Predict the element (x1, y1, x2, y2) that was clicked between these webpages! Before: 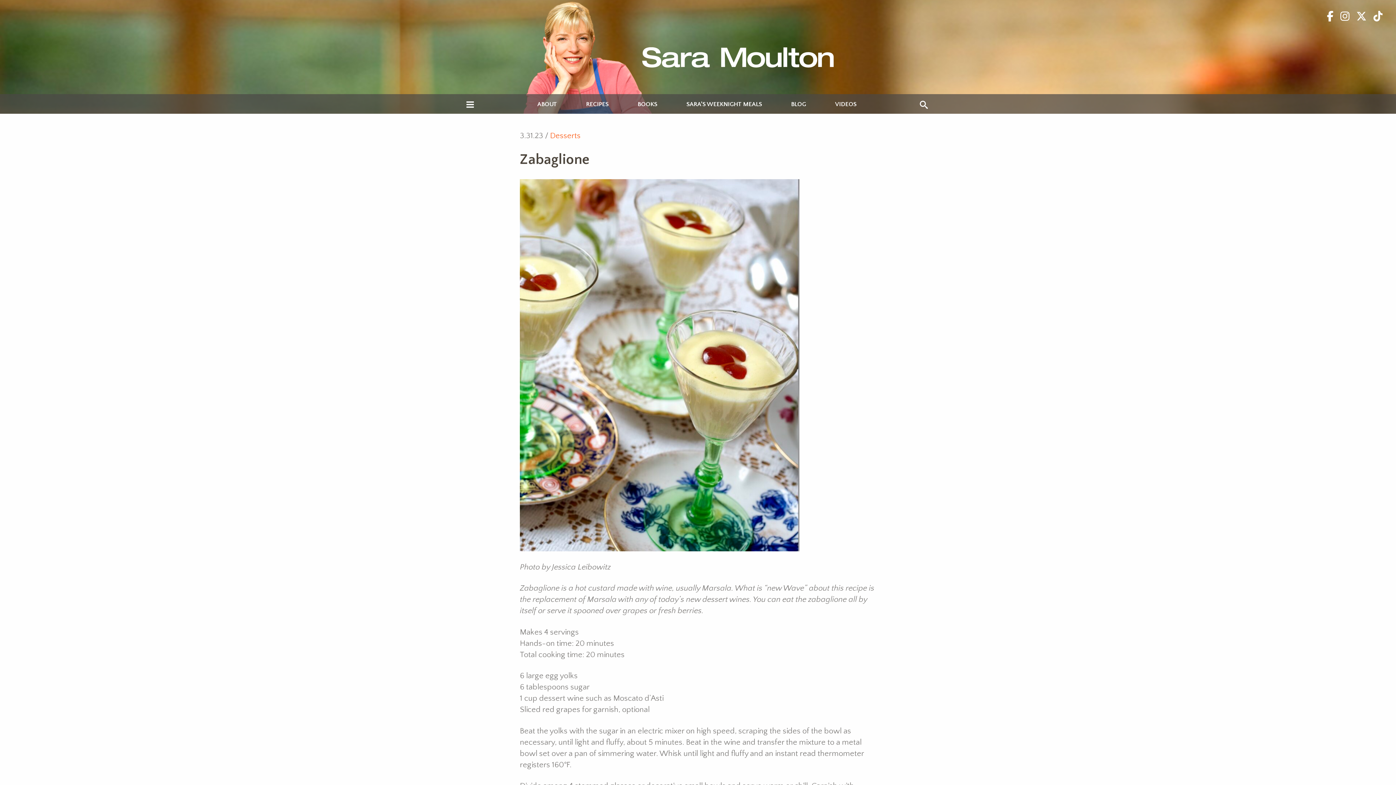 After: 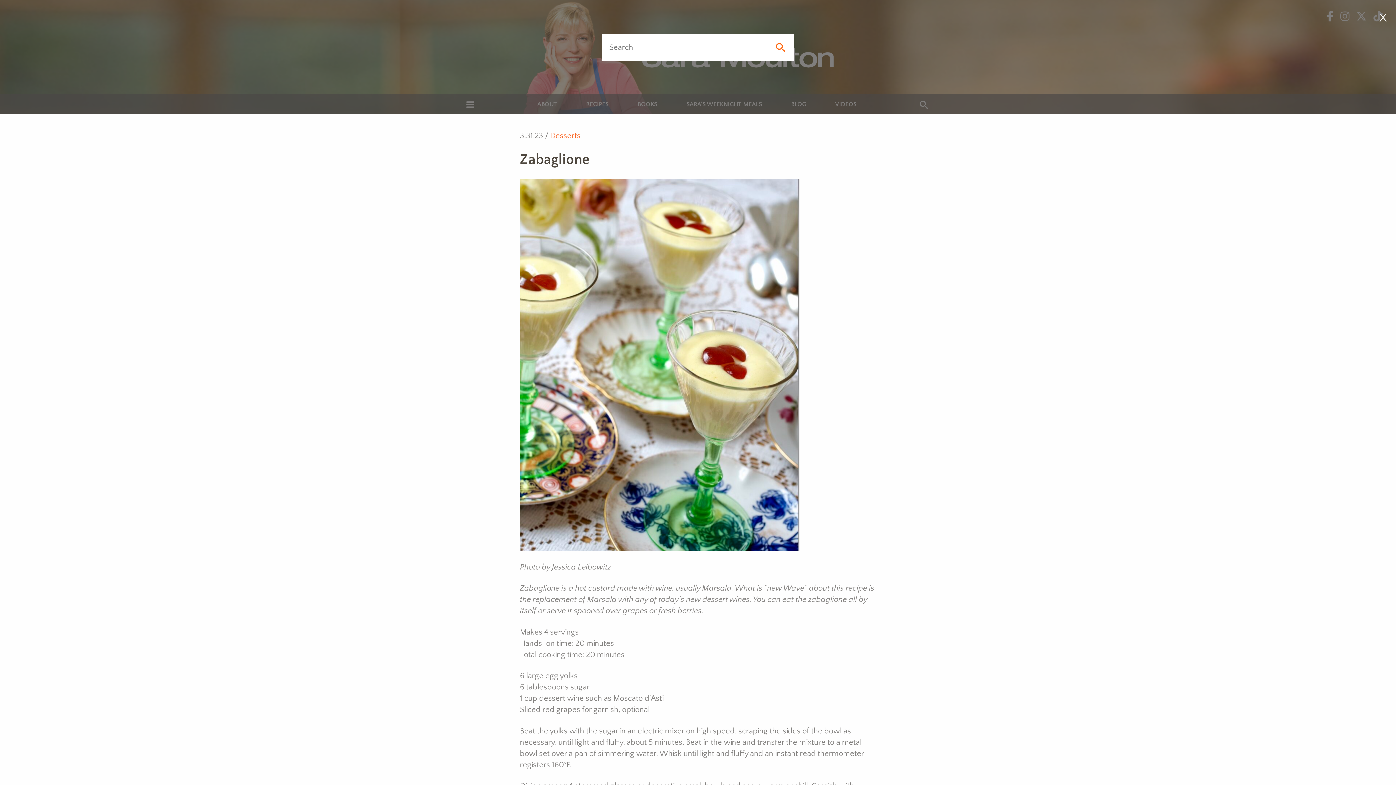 Action: bbox: (920, 101, 929, 108)